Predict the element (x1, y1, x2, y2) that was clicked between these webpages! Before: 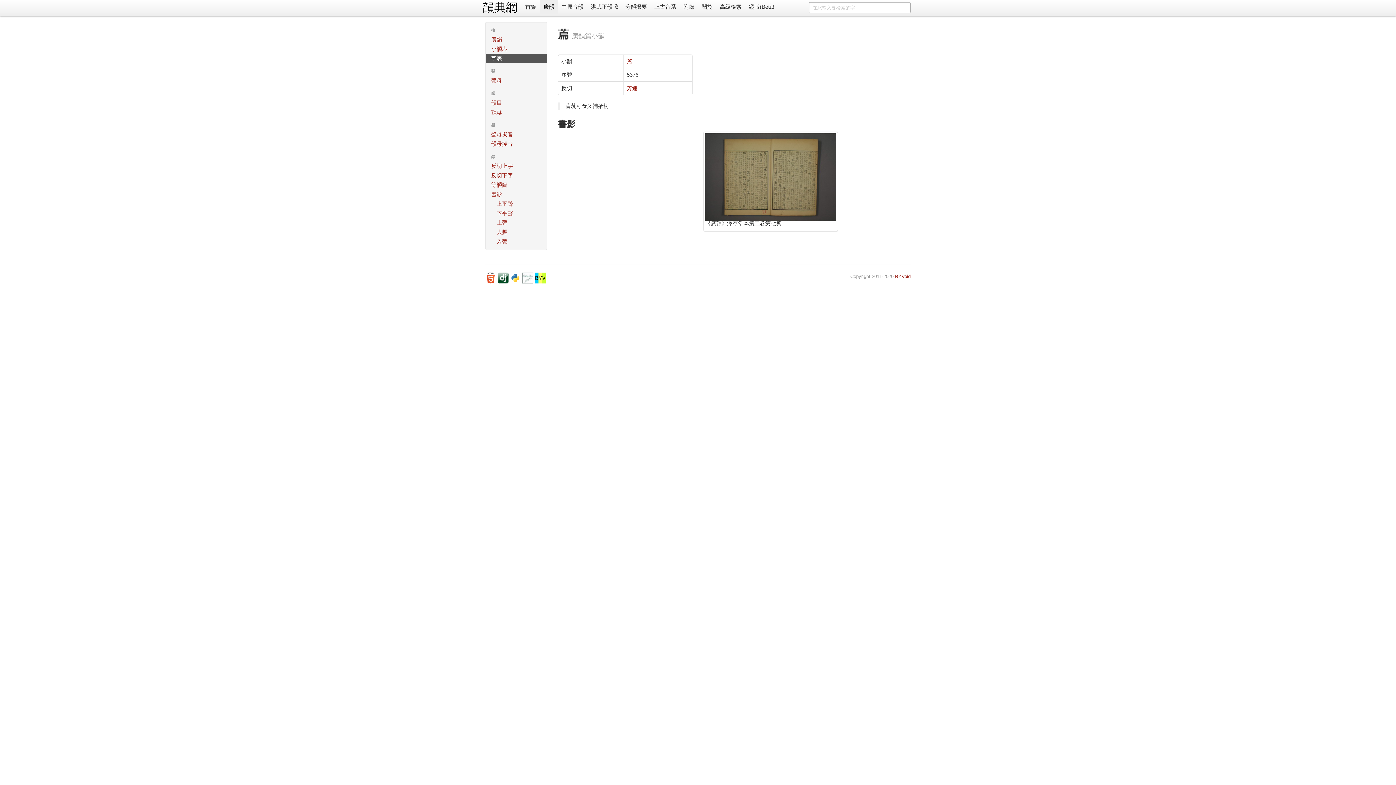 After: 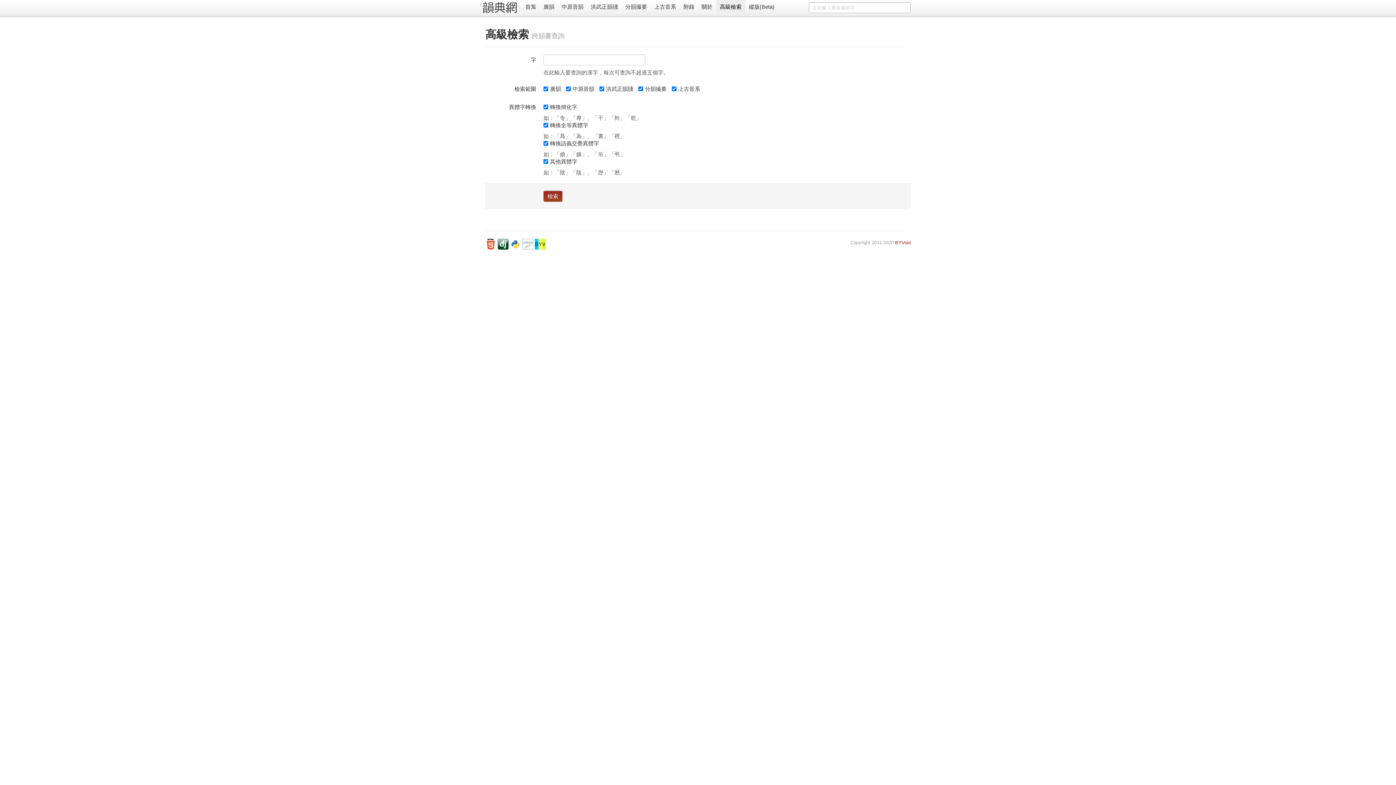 Action: bbox: (716, 0, 745, 14) label: 高級檢索